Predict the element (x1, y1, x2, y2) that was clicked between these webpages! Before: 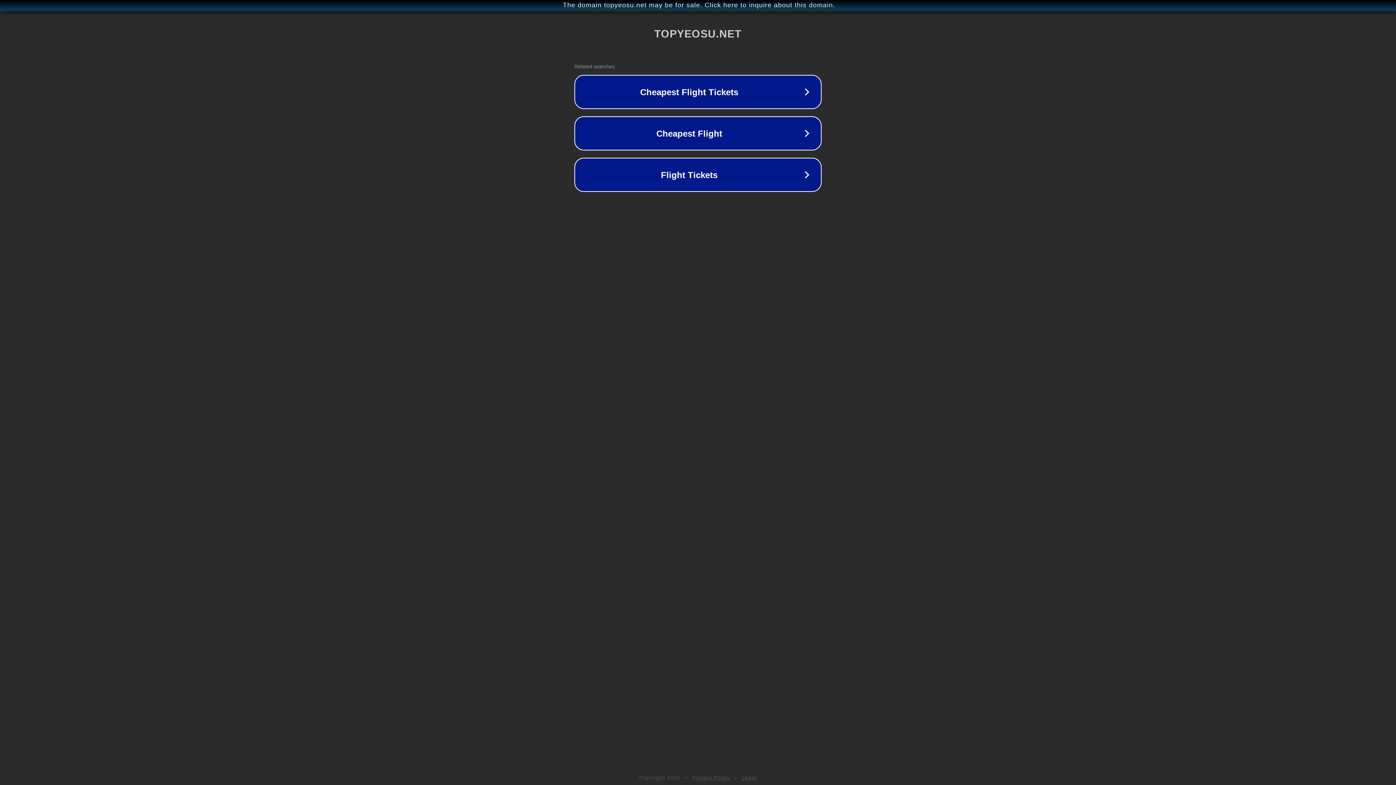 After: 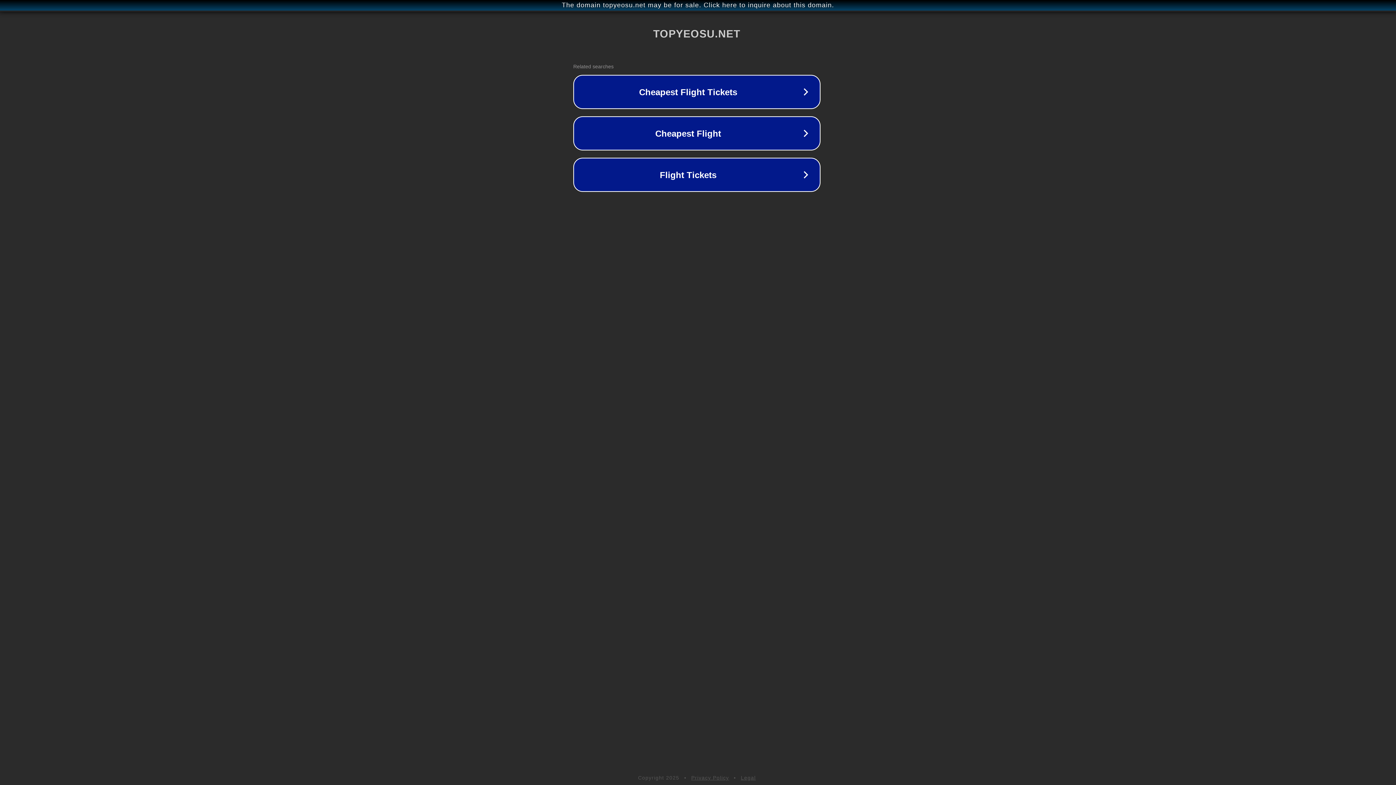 Action: bbox: (1, 1, 1397, 9) label: The domain topyeosu.net may be for sale. Click here to inquire about this domain.